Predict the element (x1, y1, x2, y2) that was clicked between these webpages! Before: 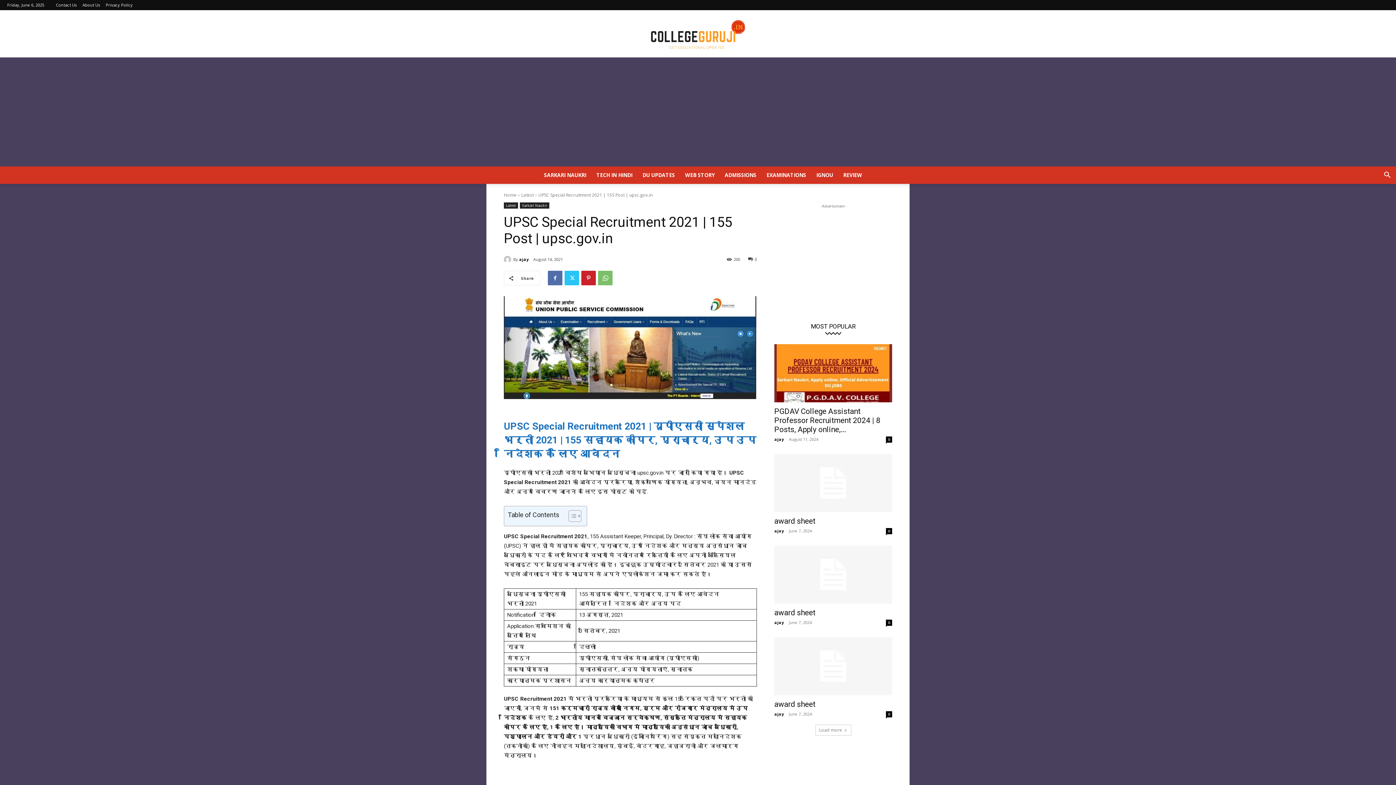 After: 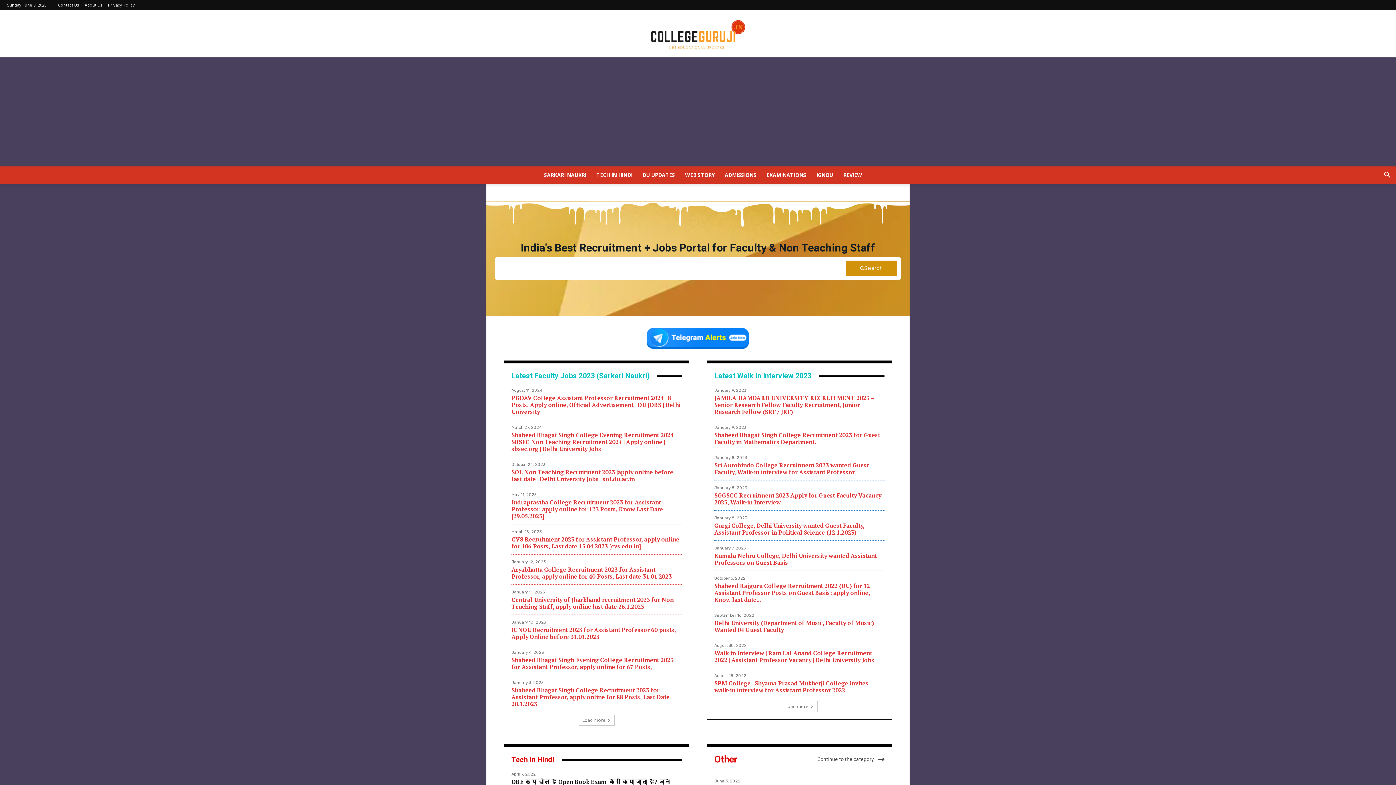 Action: bbox: (504, 192, 516, 198) label: Home